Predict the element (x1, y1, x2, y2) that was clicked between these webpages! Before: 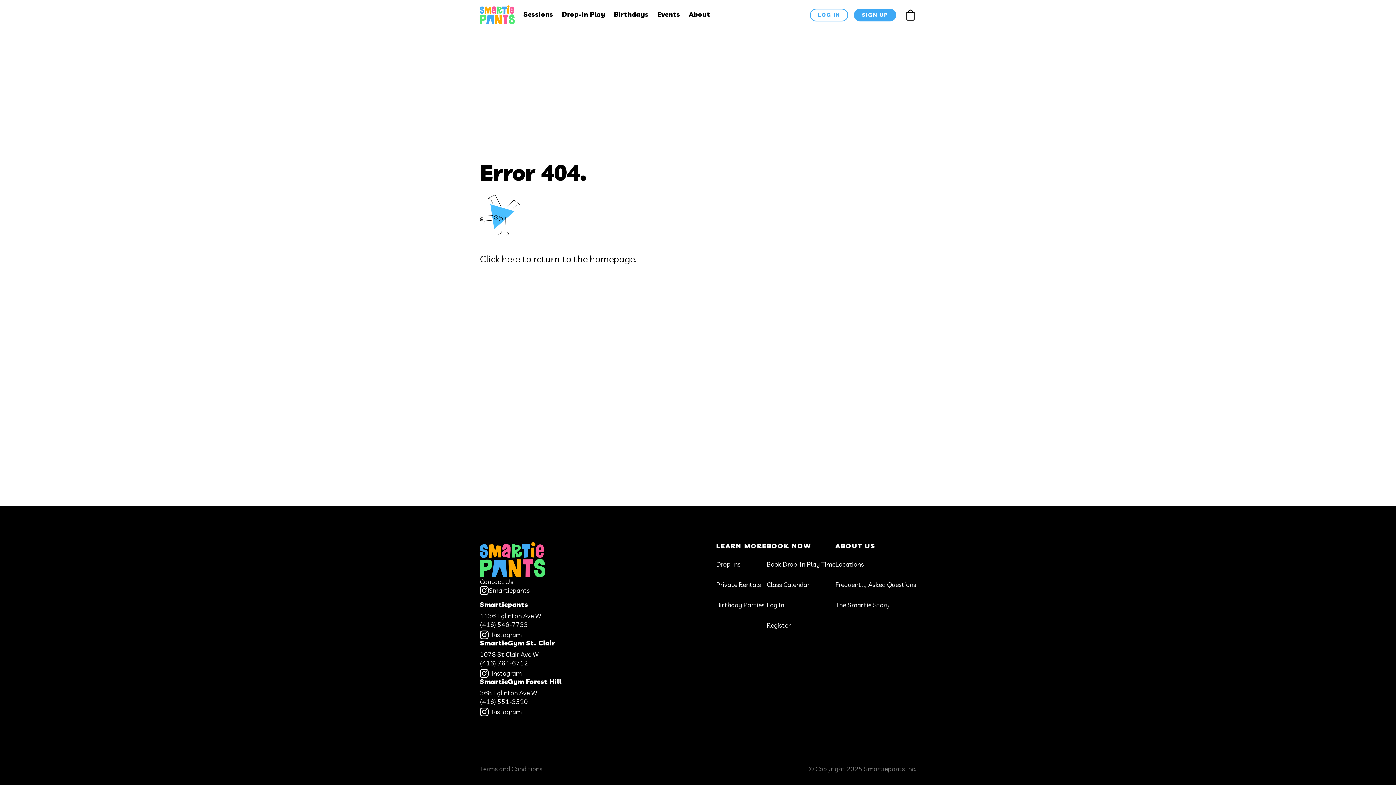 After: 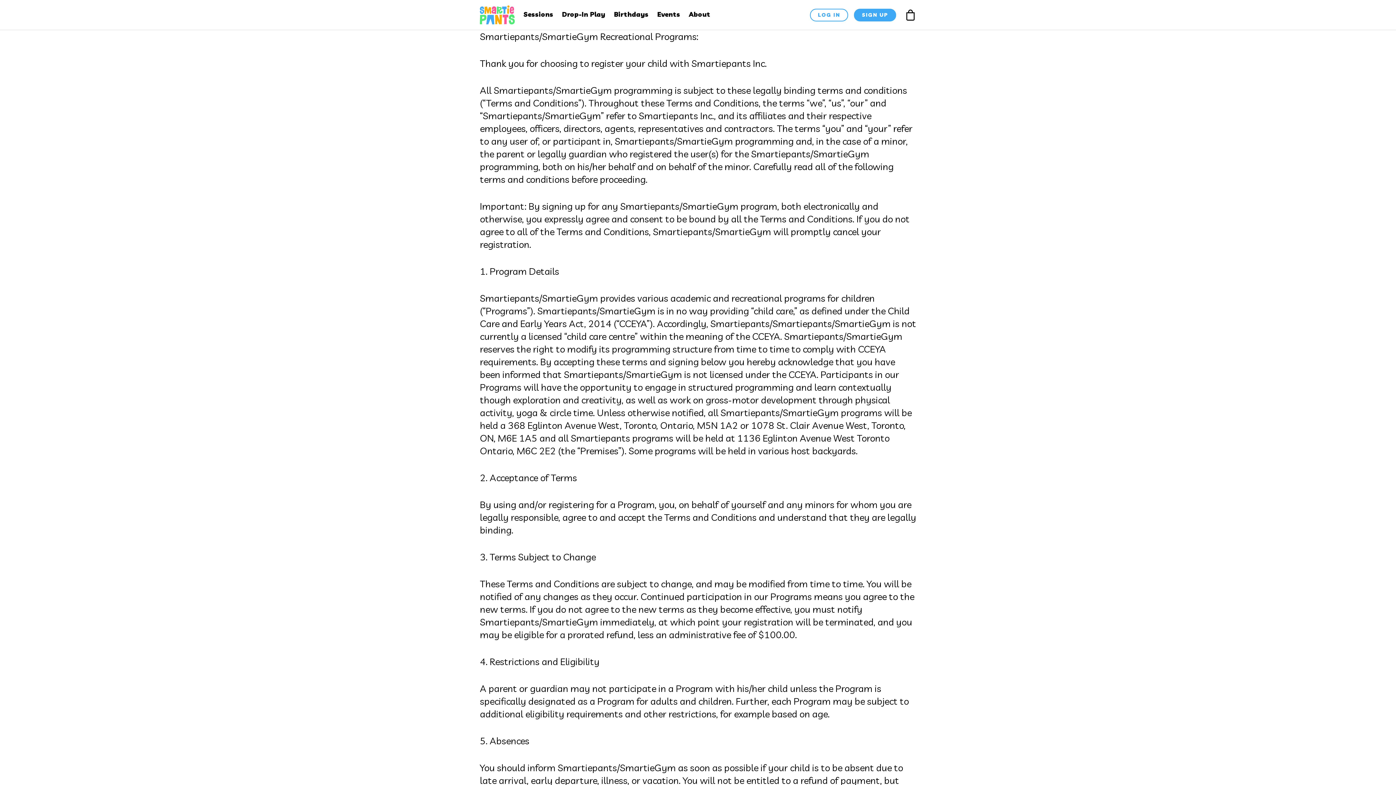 Action: label: Terms and Conditions bbox: (480, 765, 542, 773)